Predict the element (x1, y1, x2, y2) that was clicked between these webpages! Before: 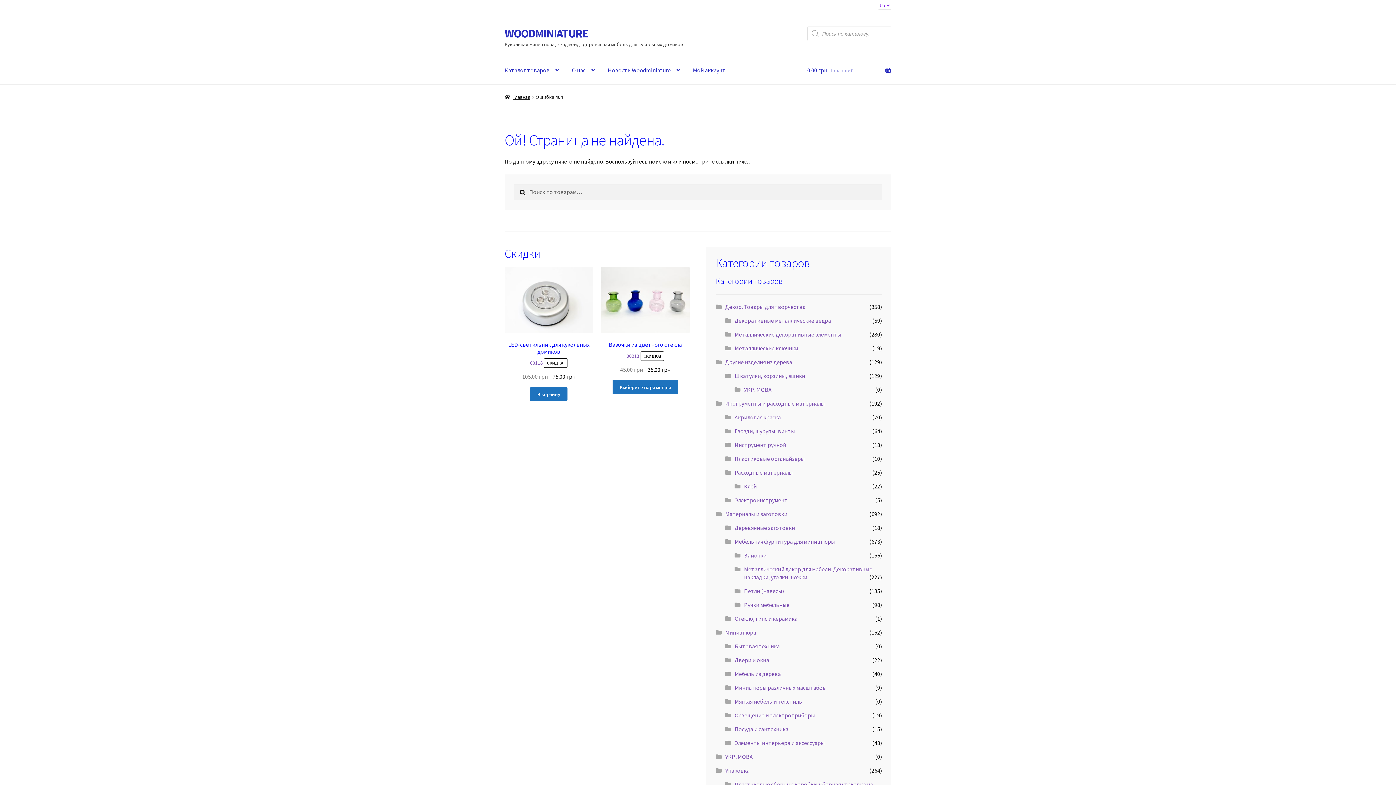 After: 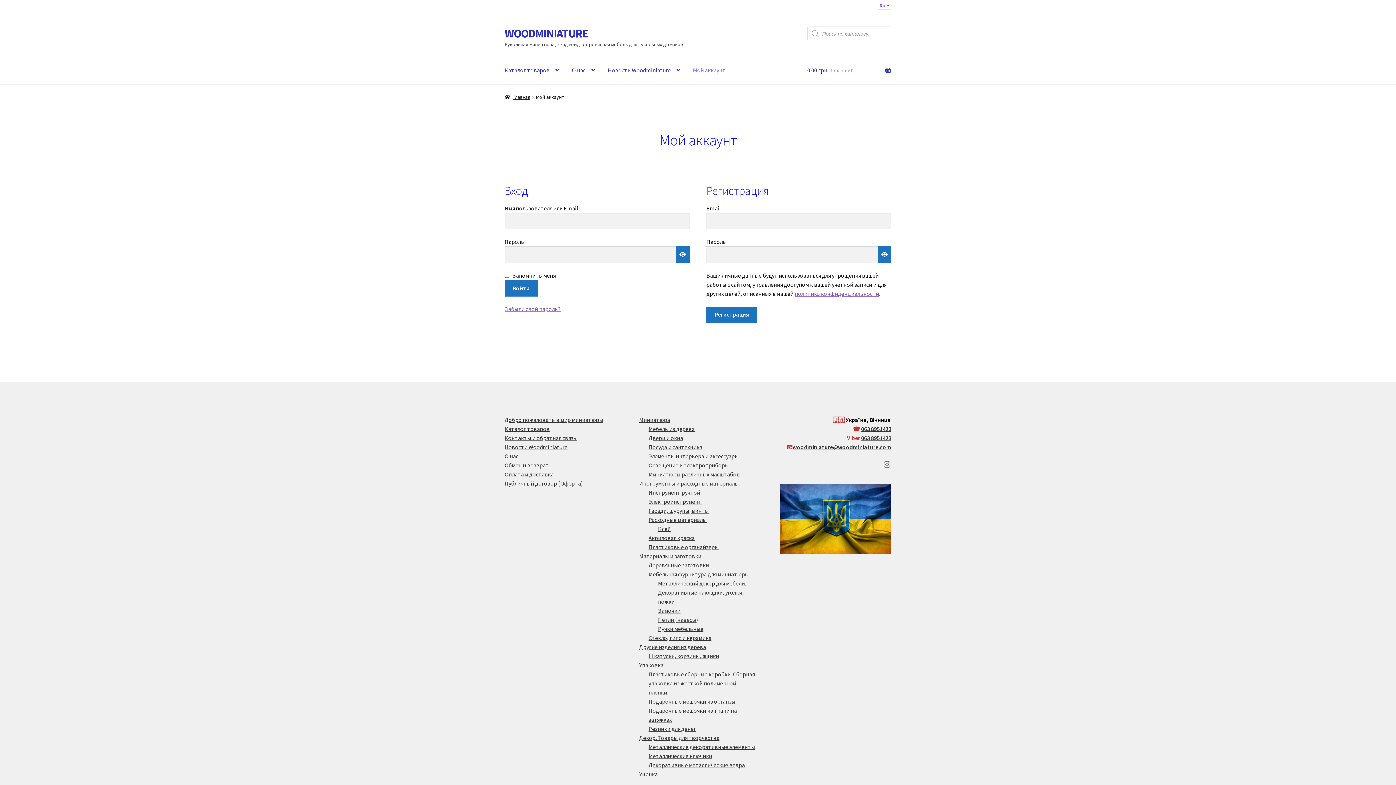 Action: bbox: (687, 56, 731, 84) label: Мой аккаунт